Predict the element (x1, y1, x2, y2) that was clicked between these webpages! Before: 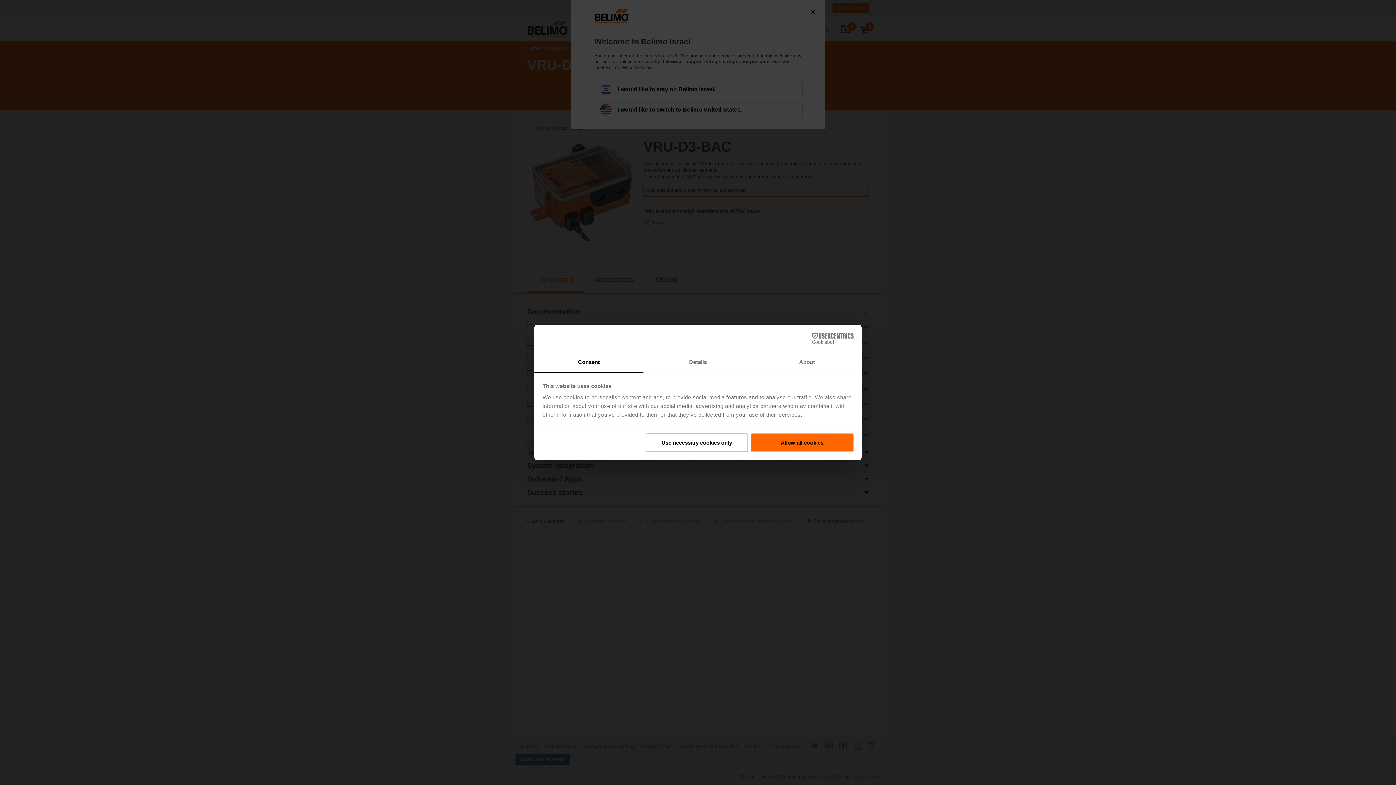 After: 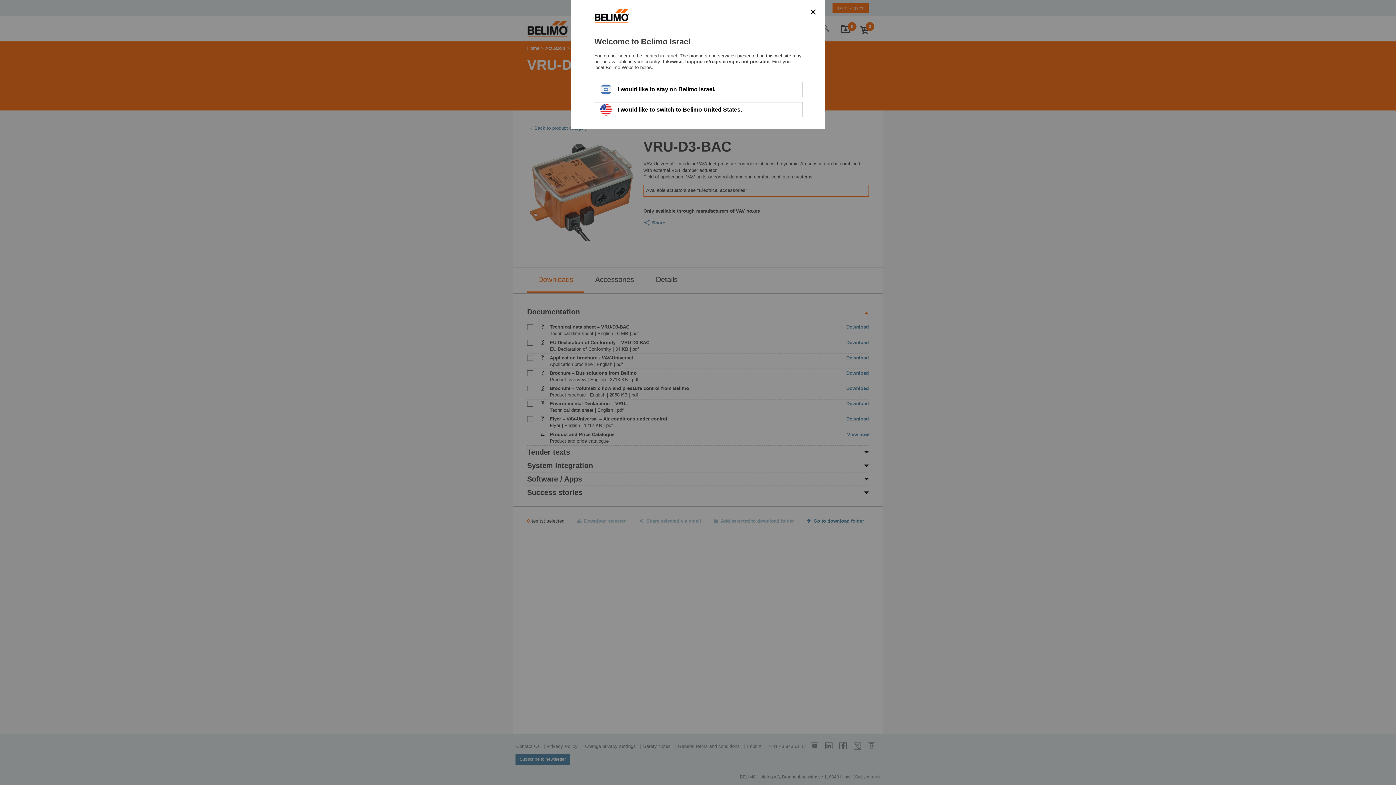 Action: bbox: (751, 433, 853, 452) label: Allow all cookies